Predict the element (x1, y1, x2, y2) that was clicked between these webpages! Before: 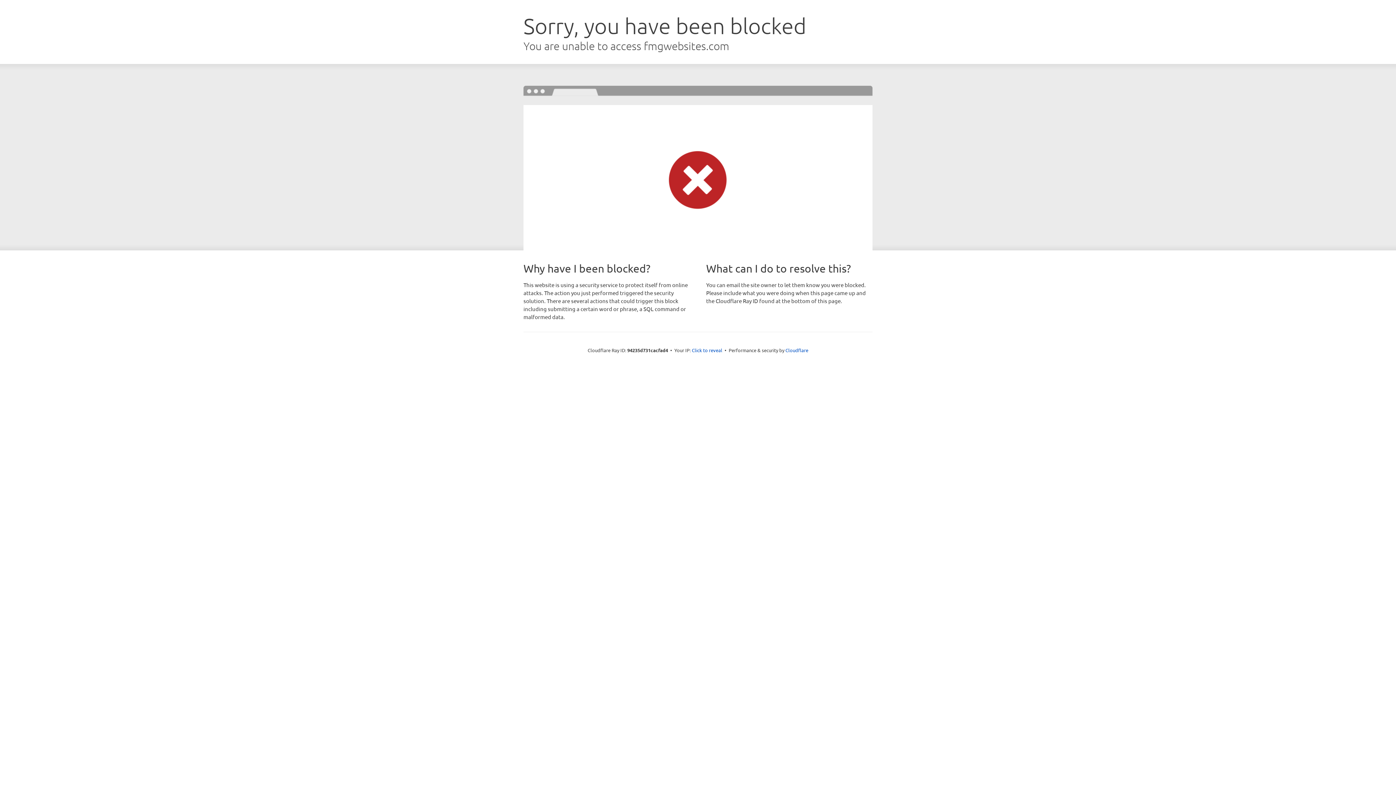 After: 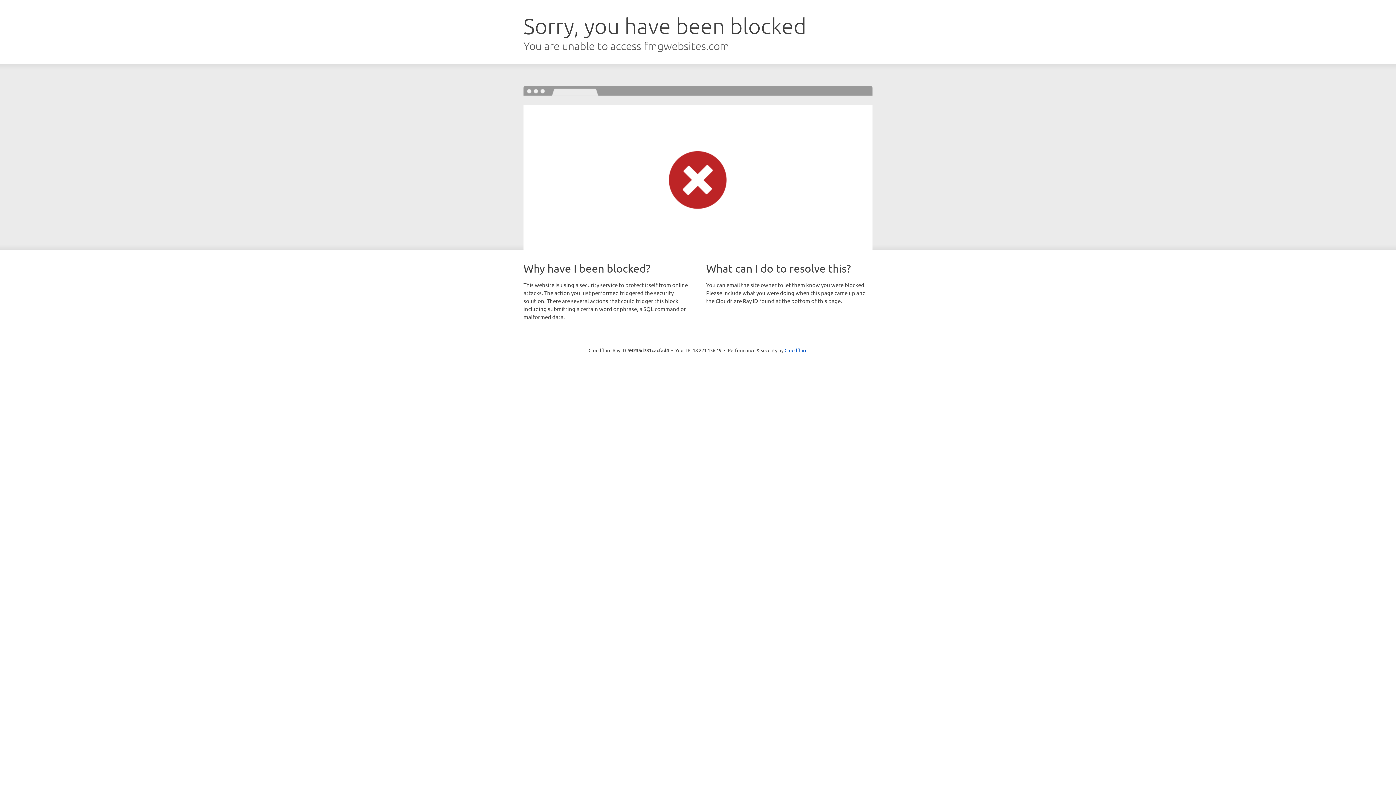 Action: bbox: (692, 346, 722, 353) label: Click to reveal